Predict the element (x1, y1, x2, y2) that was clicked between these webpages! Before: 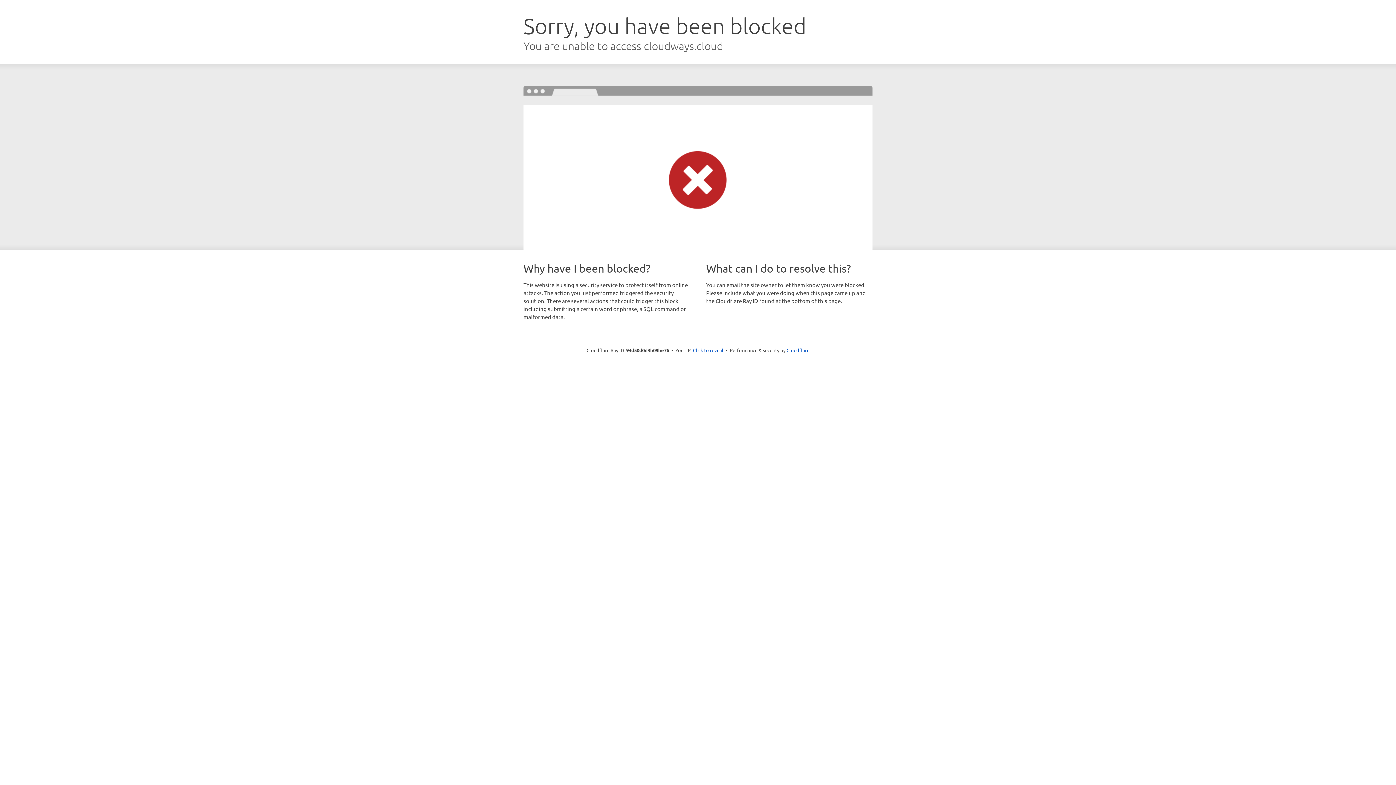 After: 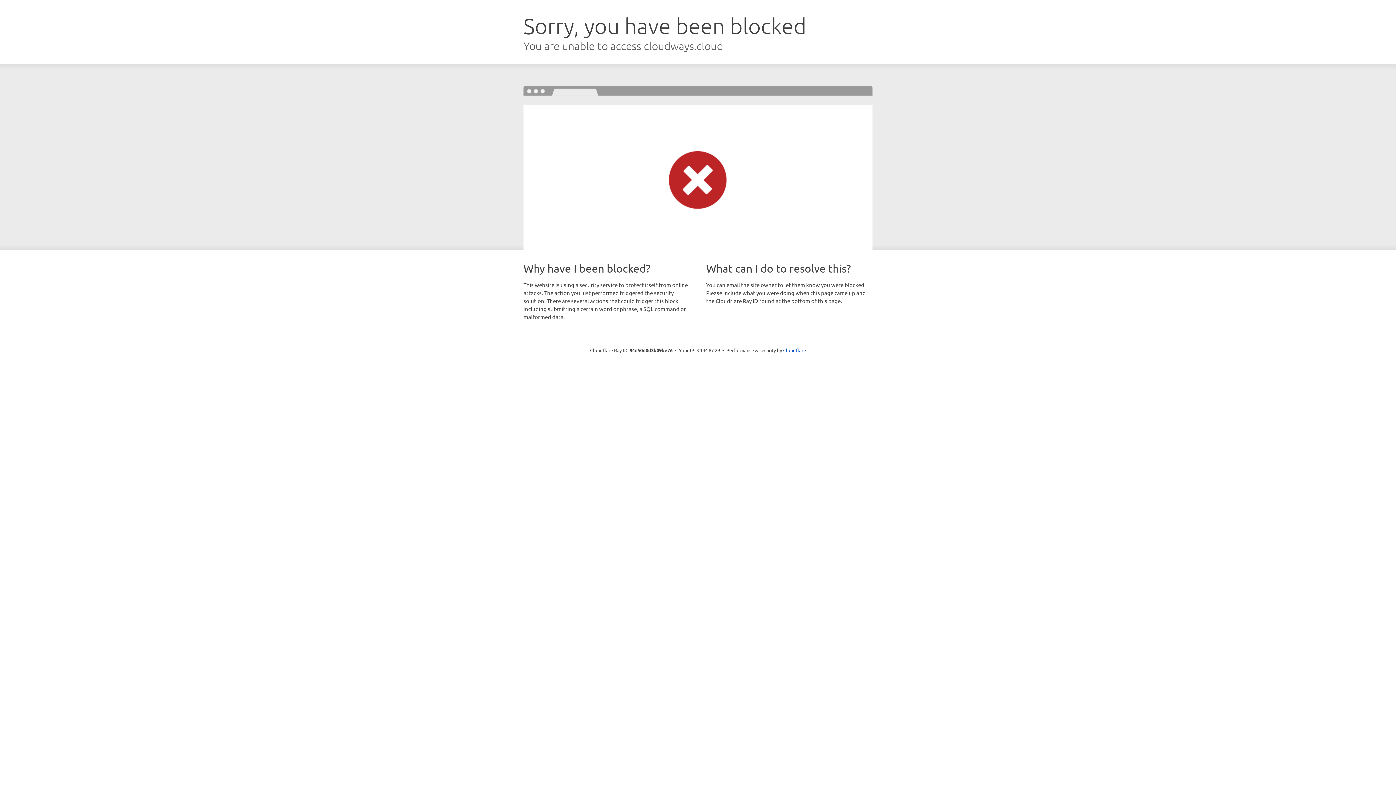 Action: label: Click to reveal bbox: (693, 346, 723, 353)